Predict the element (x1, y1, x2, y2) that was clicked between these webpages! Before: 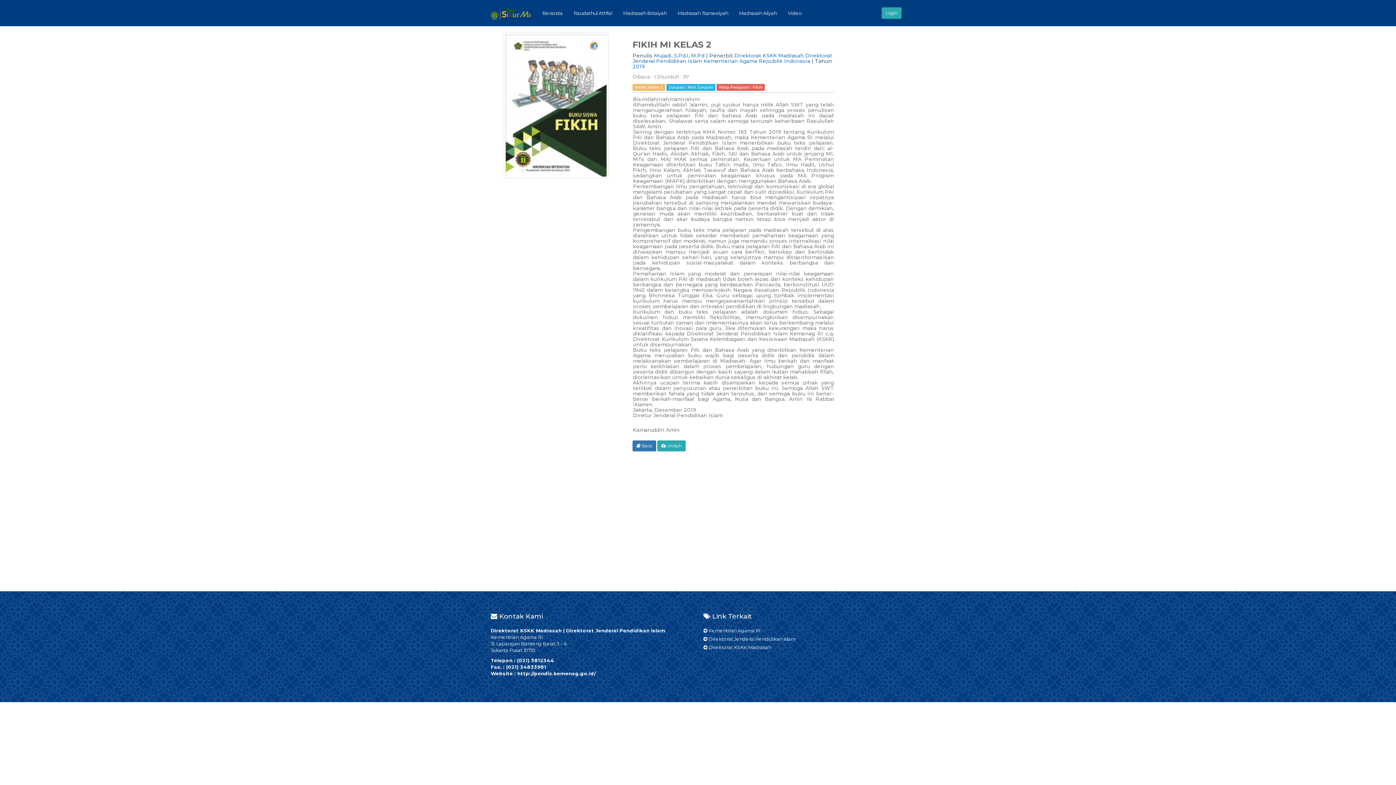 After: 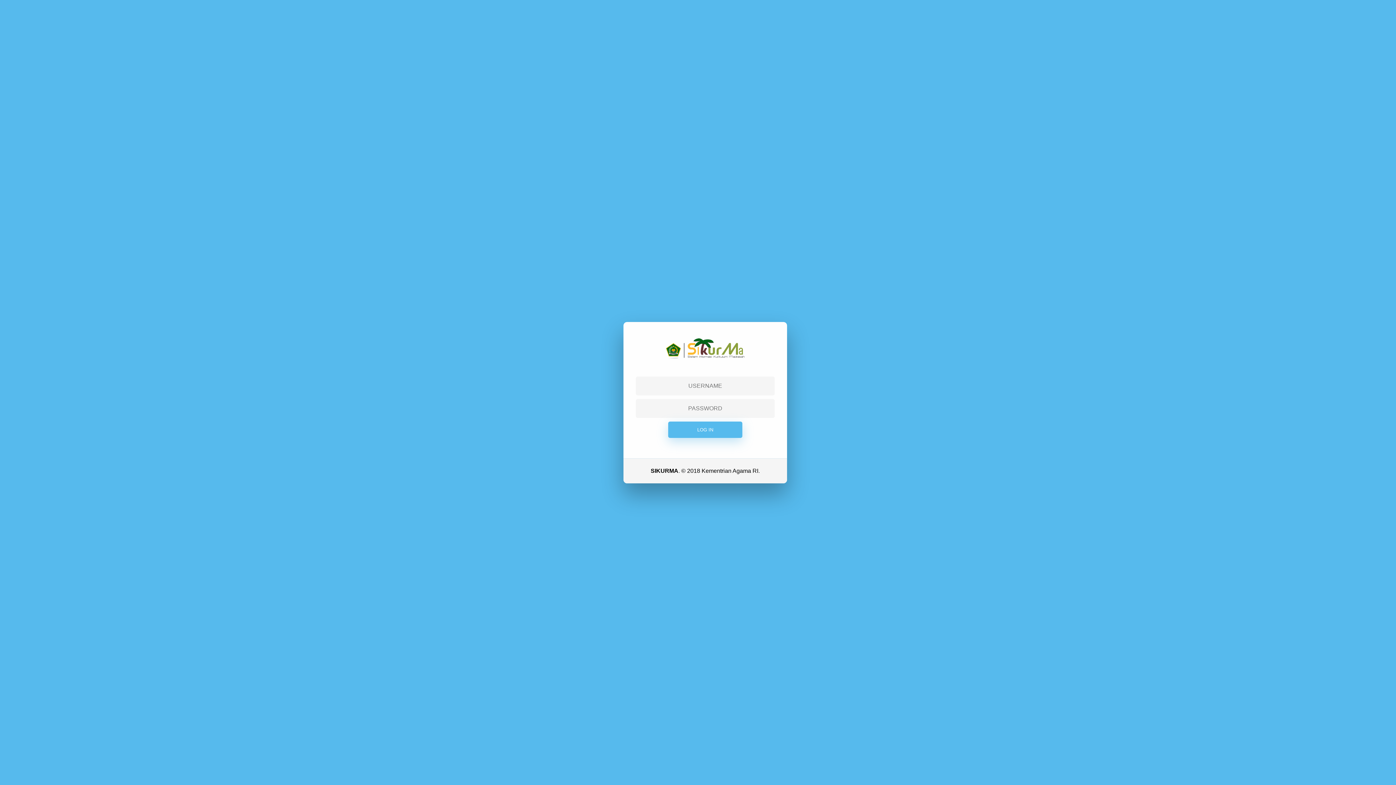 Action: bbox: (881, 7, 901, 18) label: Login